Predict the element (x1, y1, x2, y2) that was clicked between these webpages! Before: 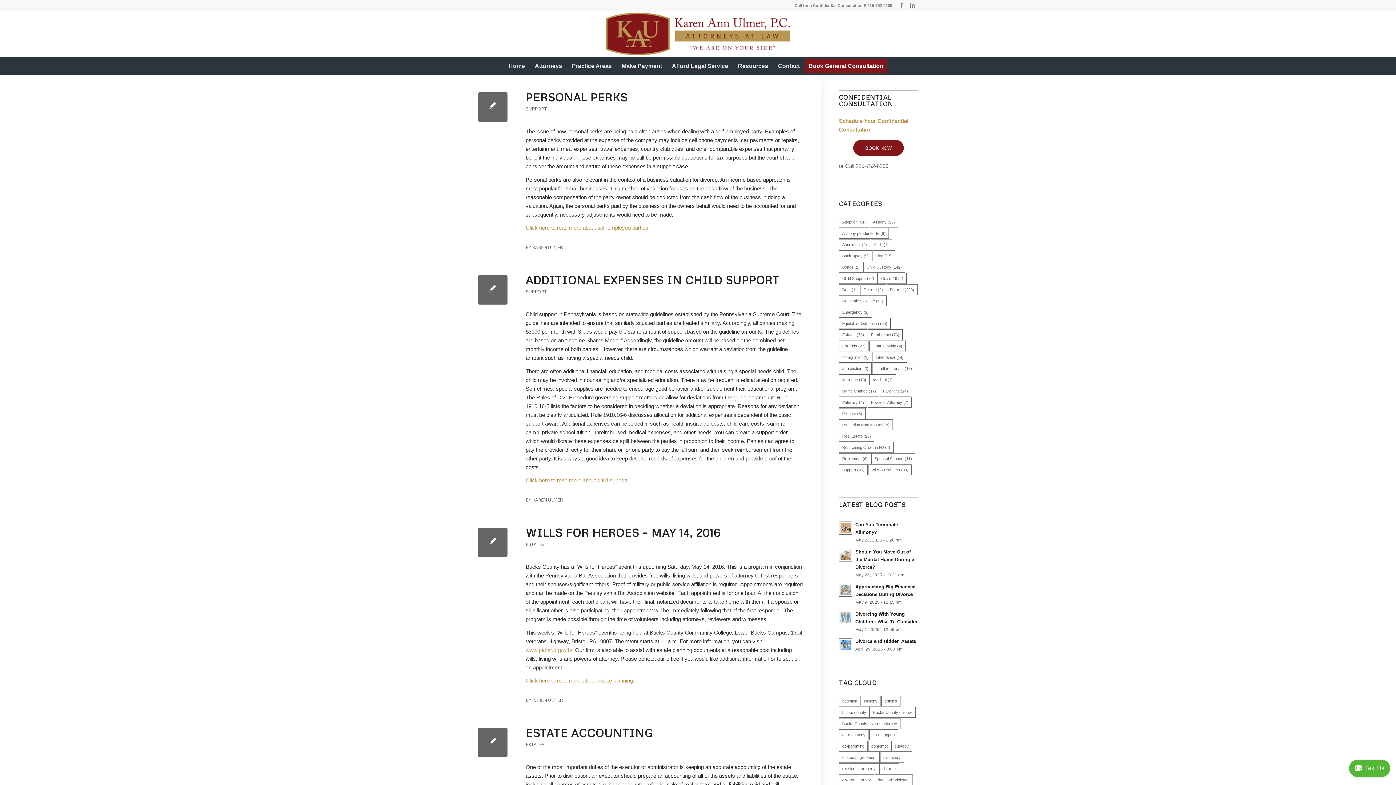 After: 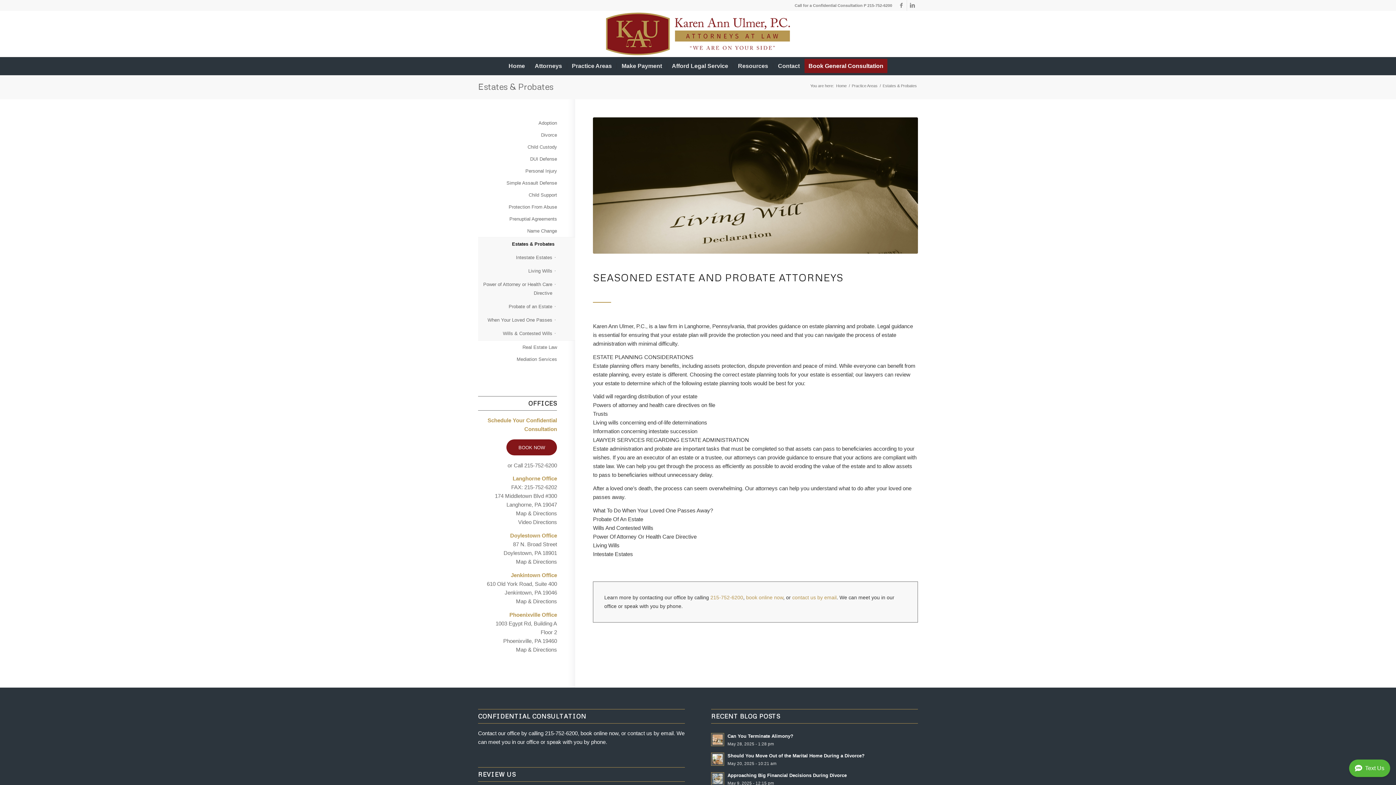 Action: bbox: (525, 677, 634, 684) label: Click here to read more about estate planning.